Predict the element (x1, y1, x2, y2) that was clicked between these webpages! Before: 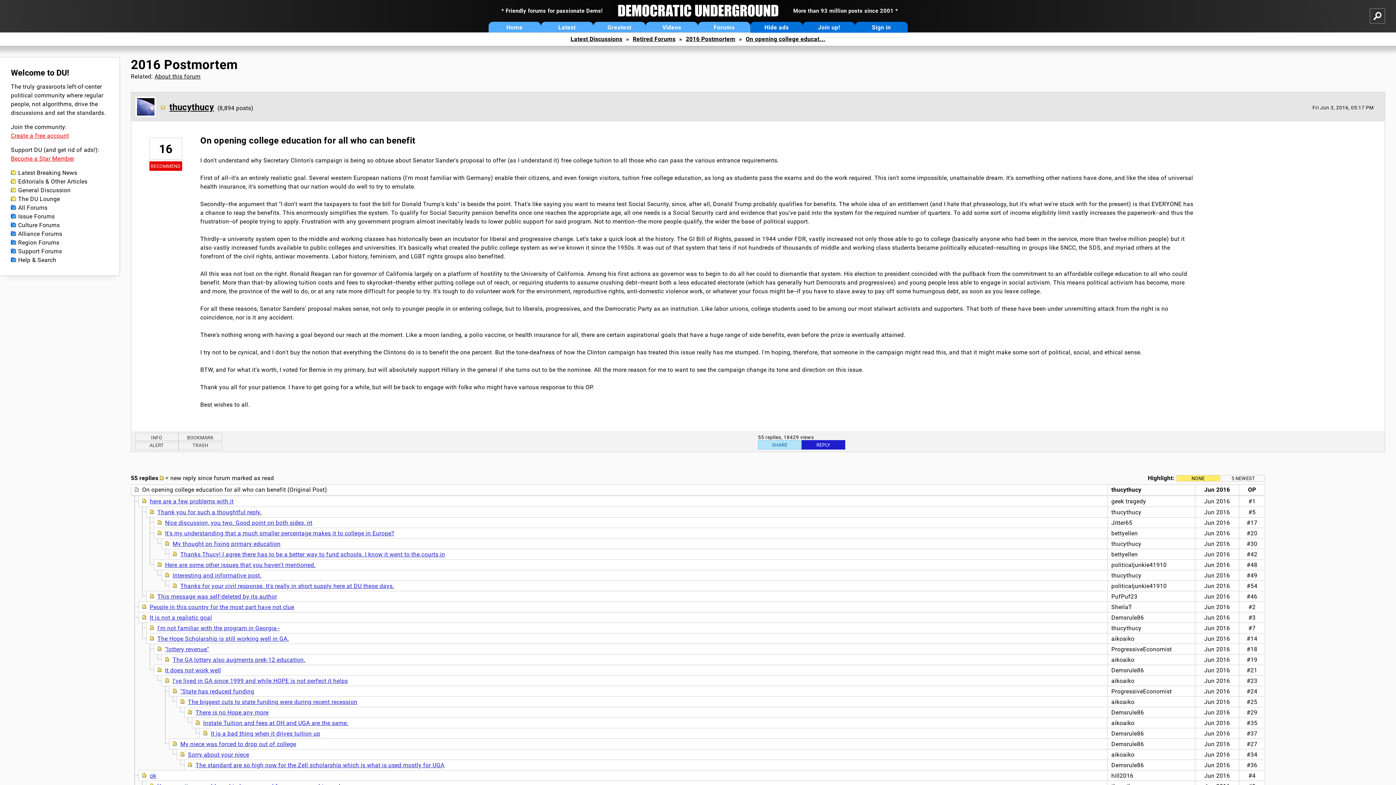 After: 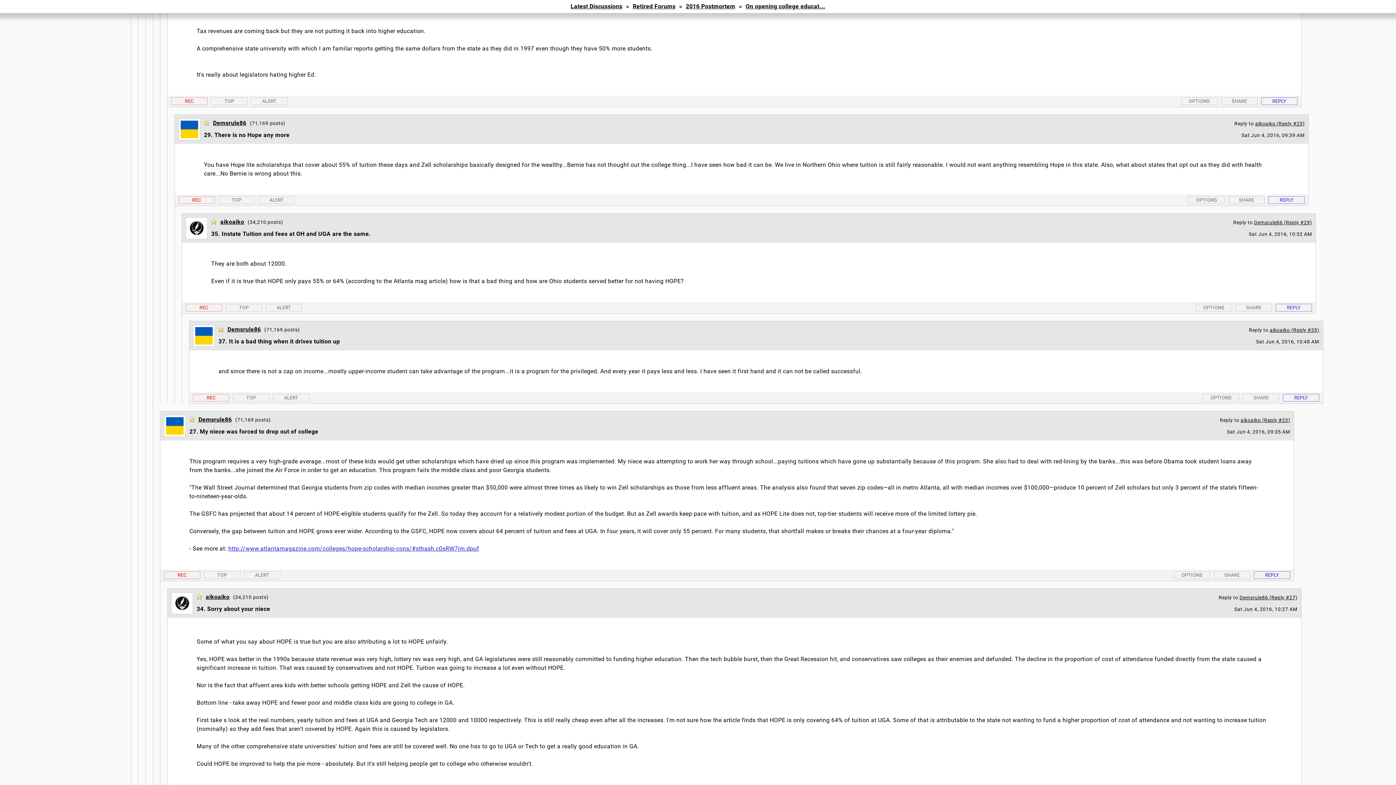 Action: label: There is no Hope any more bbox: (195, 709, 268, 716)